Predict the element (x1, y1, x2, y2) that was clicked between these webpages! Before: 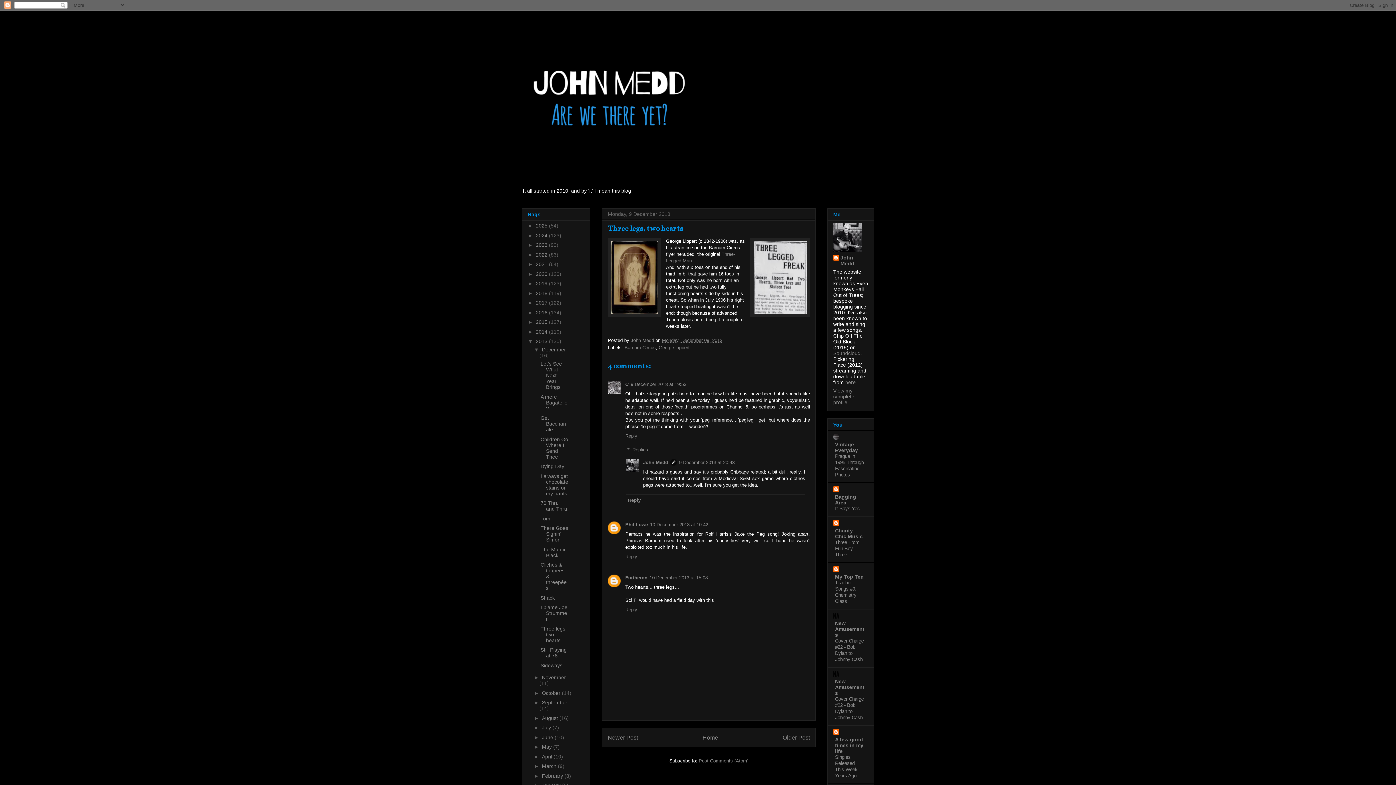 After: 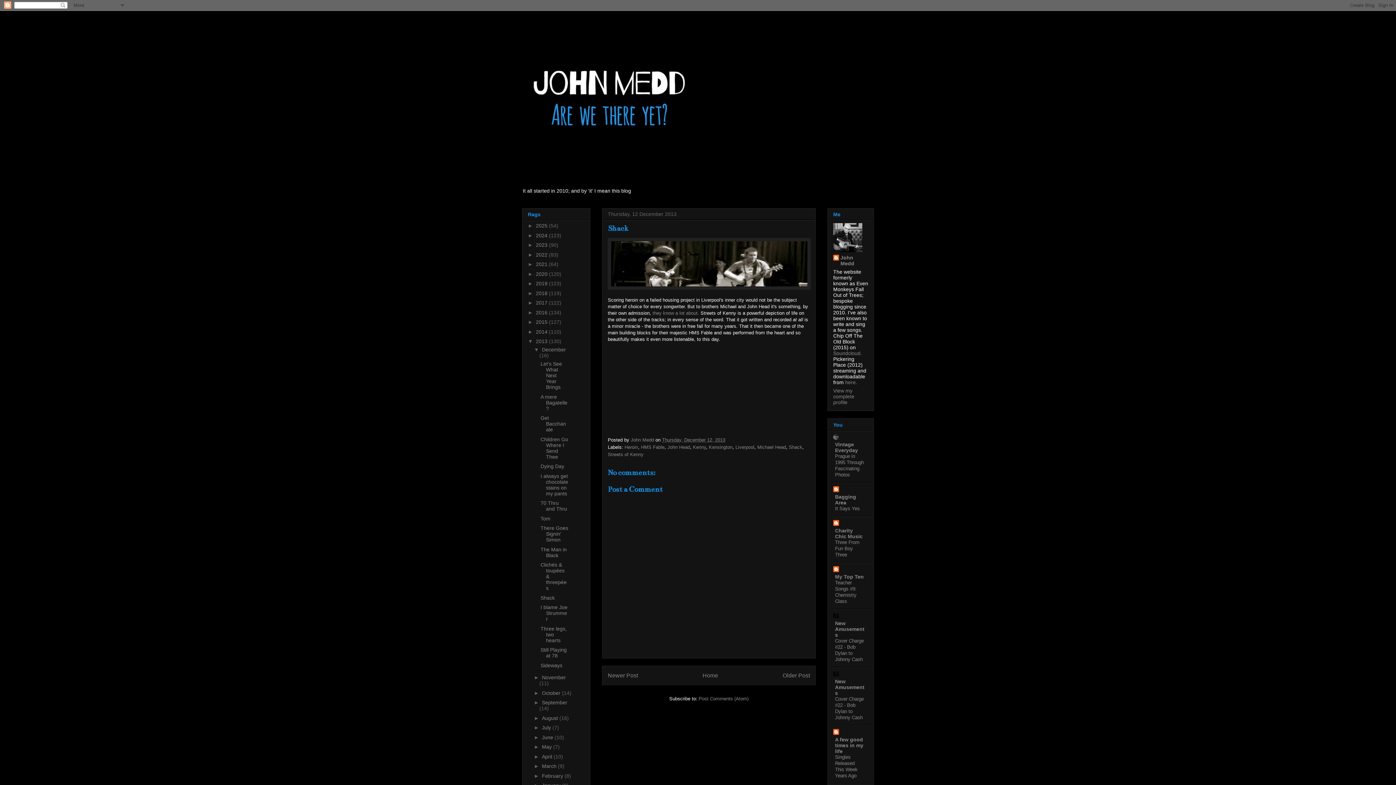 Action: label: Shack bbox: (540, 595, 554, 601)